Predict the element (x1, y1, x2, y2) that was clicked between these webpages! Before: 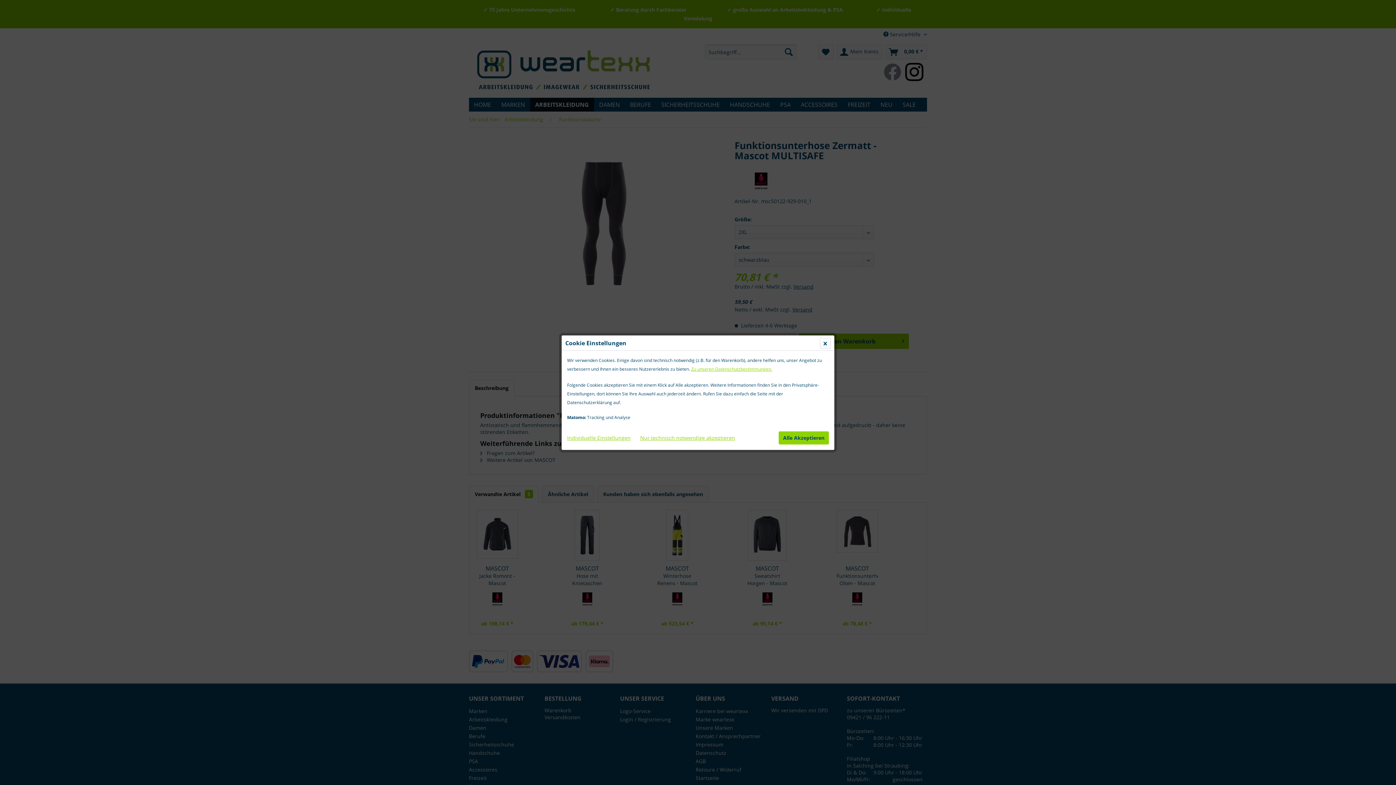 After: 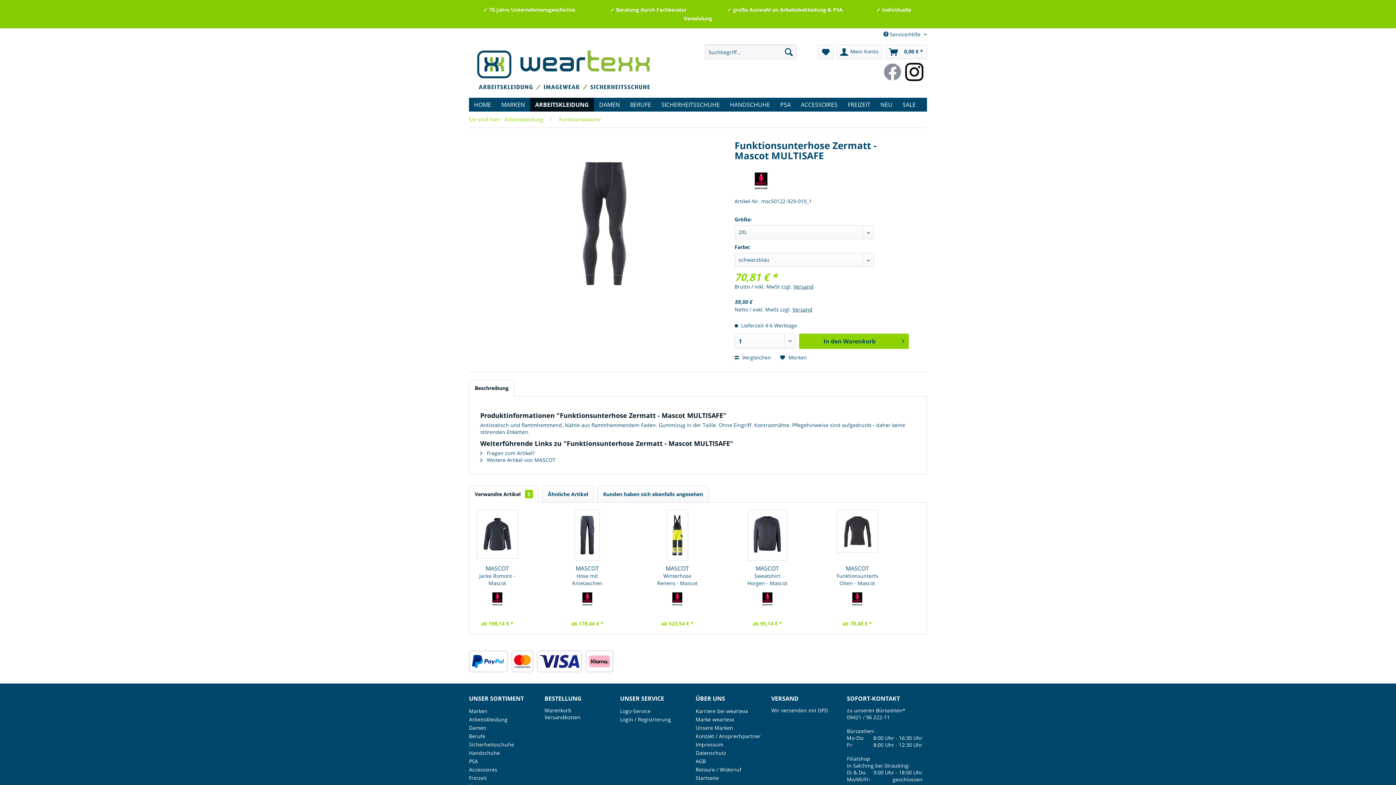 Action: bbox: (640, 431, 739, 444) label: Nur technisch notwendige akzeptieren